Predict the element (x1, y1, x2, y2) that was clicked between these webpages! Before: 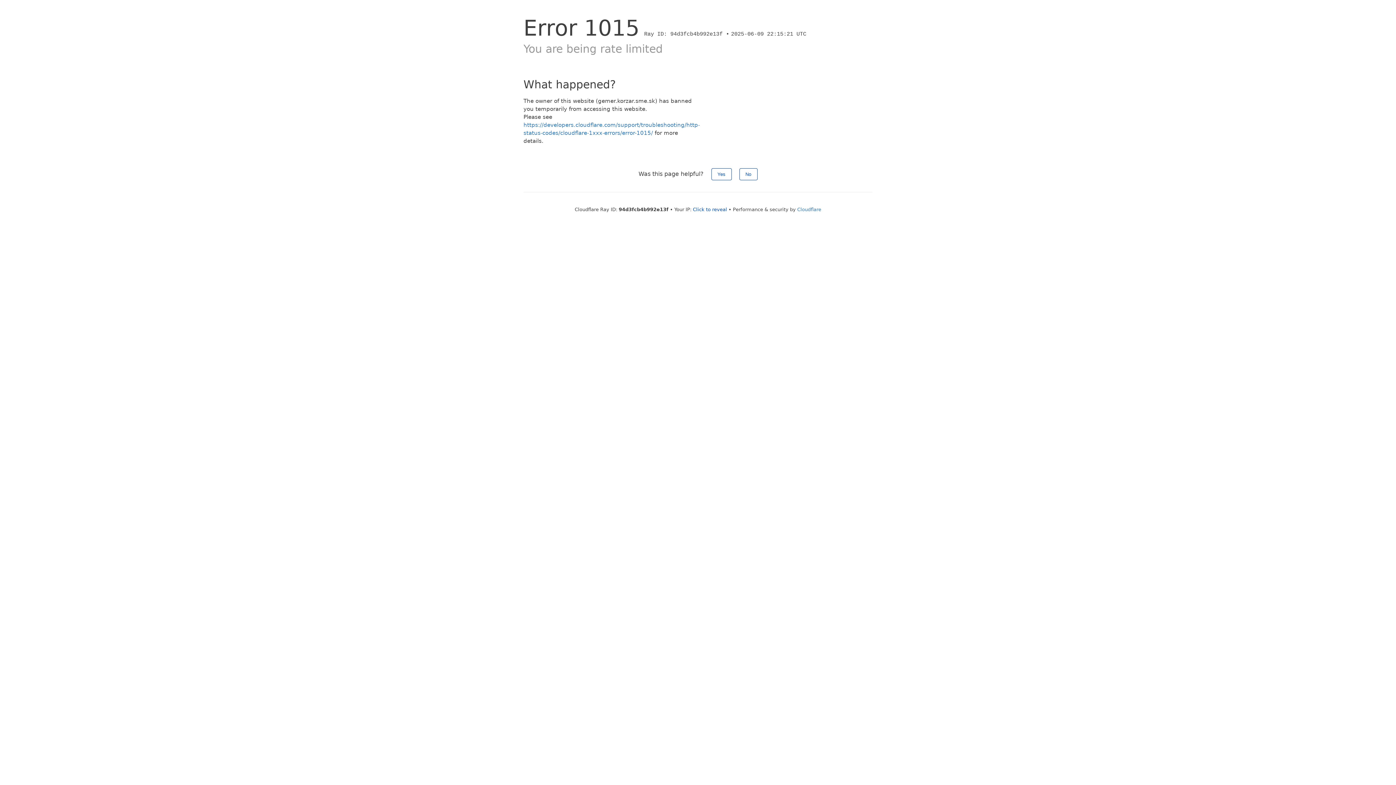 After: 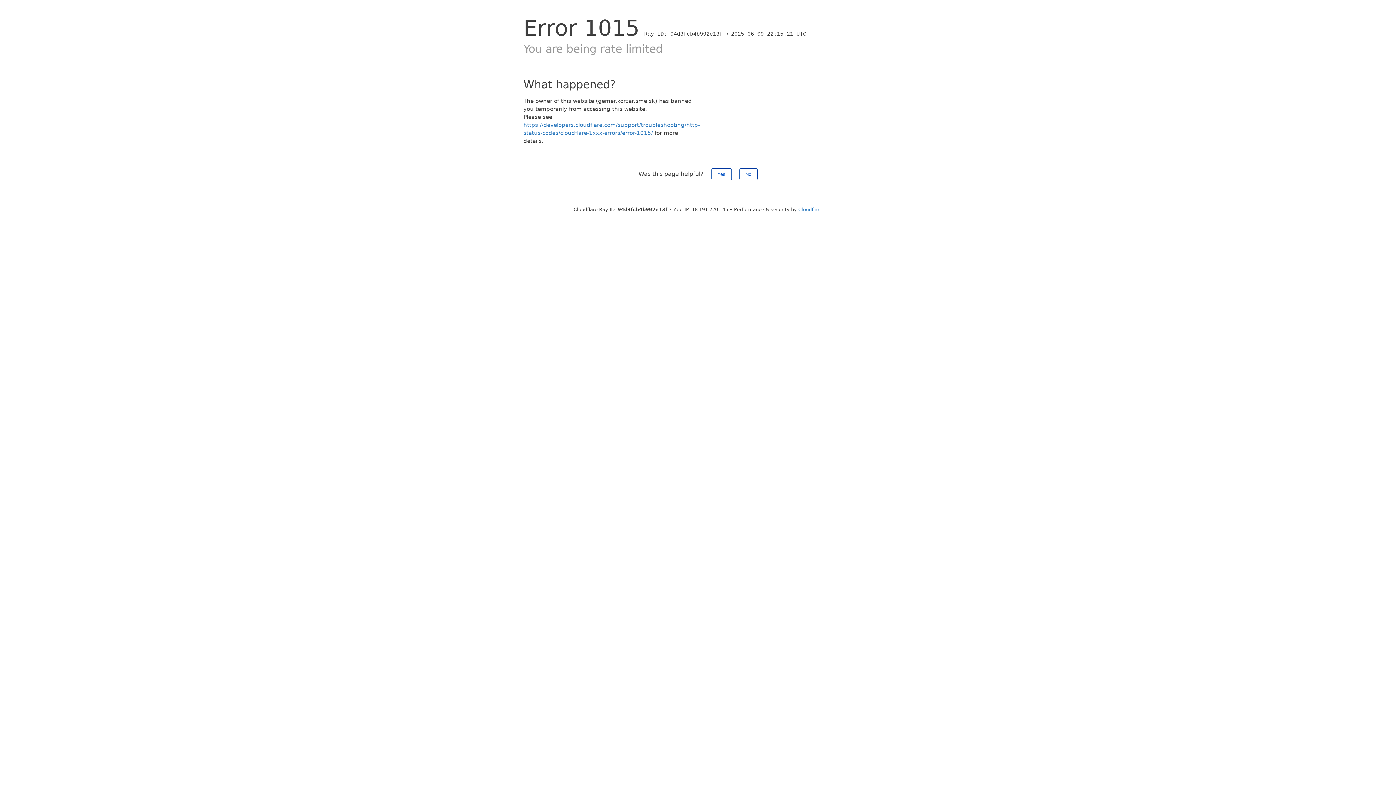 Action: bbox: (693, 206, 727, 212) label: Click to reveal